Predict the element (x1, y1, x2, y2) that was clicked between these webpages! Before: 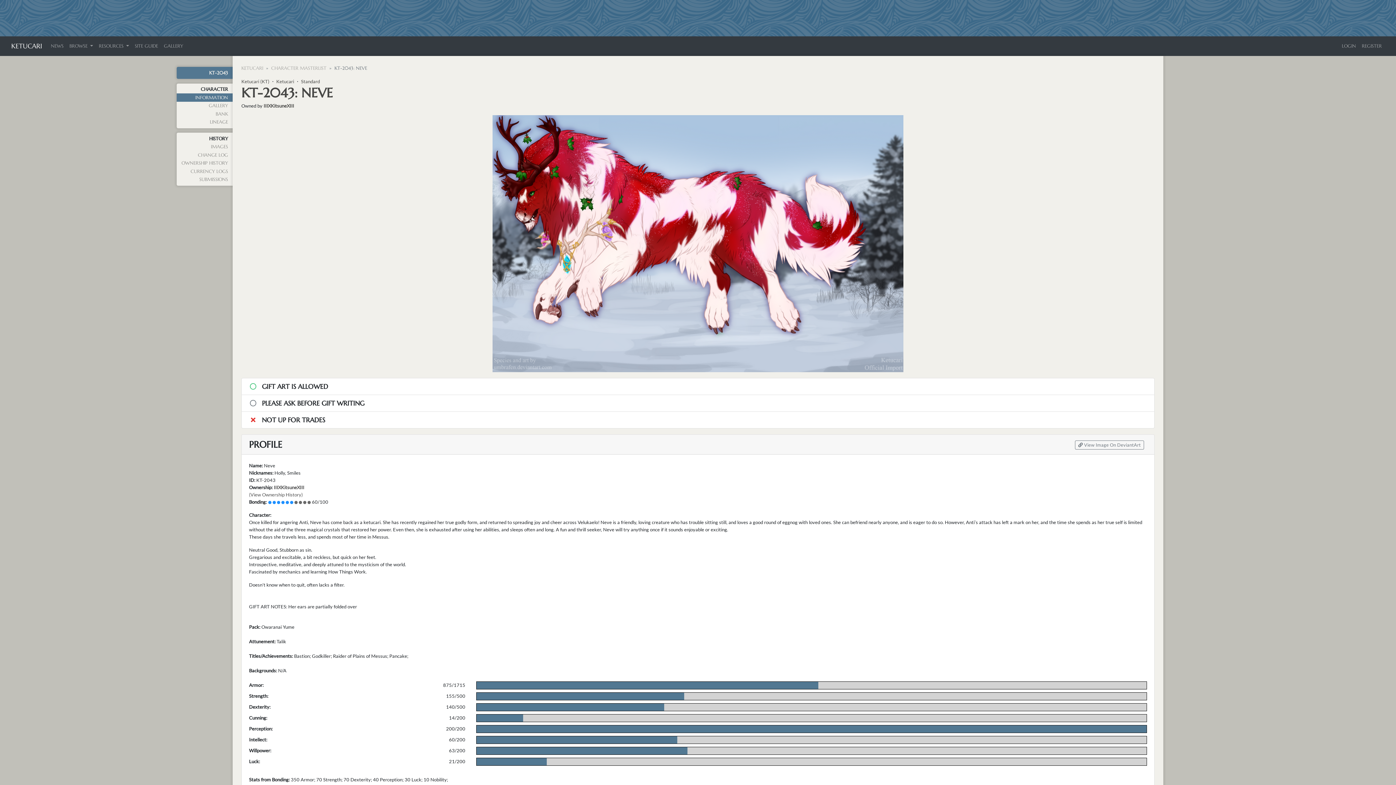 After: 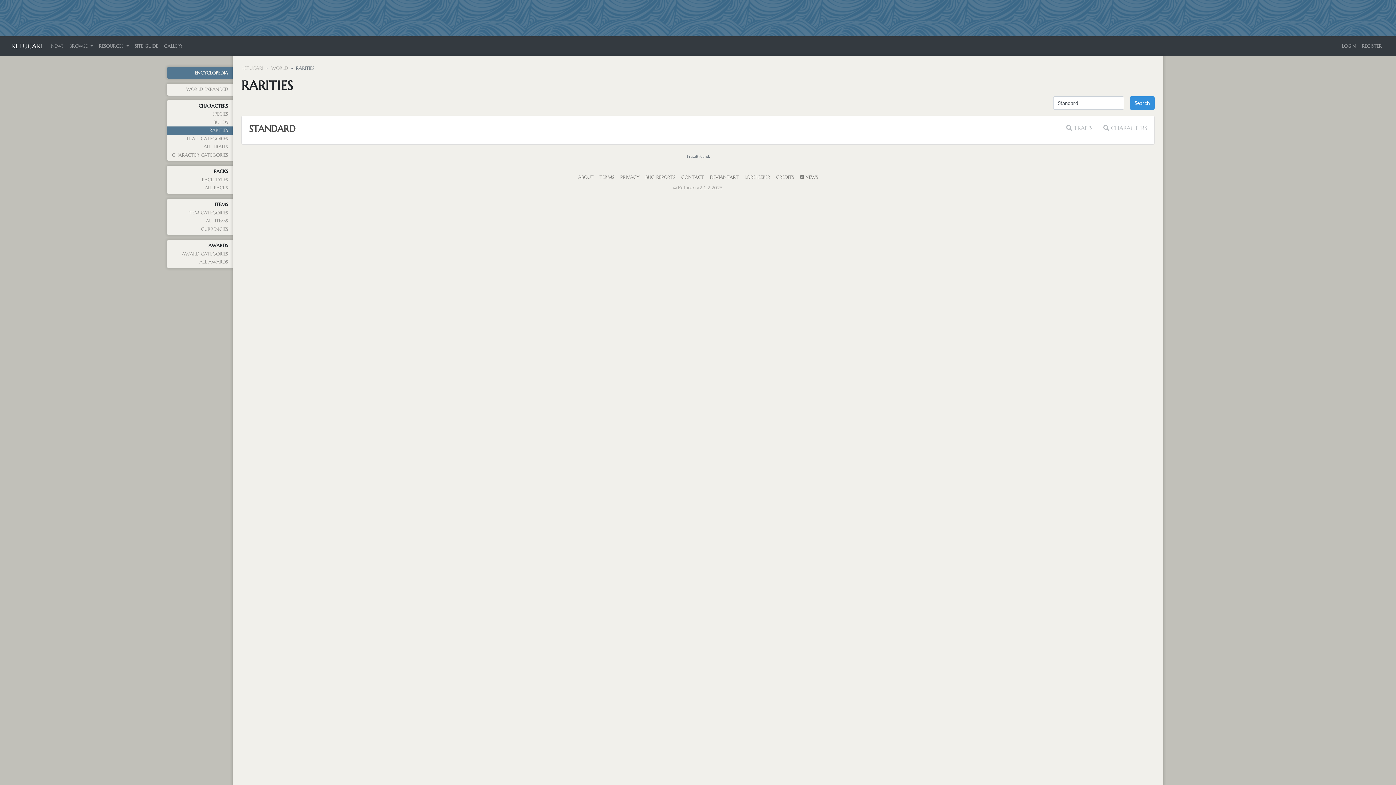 Action: bbox: (301, 78, 319, 84) label: Standard